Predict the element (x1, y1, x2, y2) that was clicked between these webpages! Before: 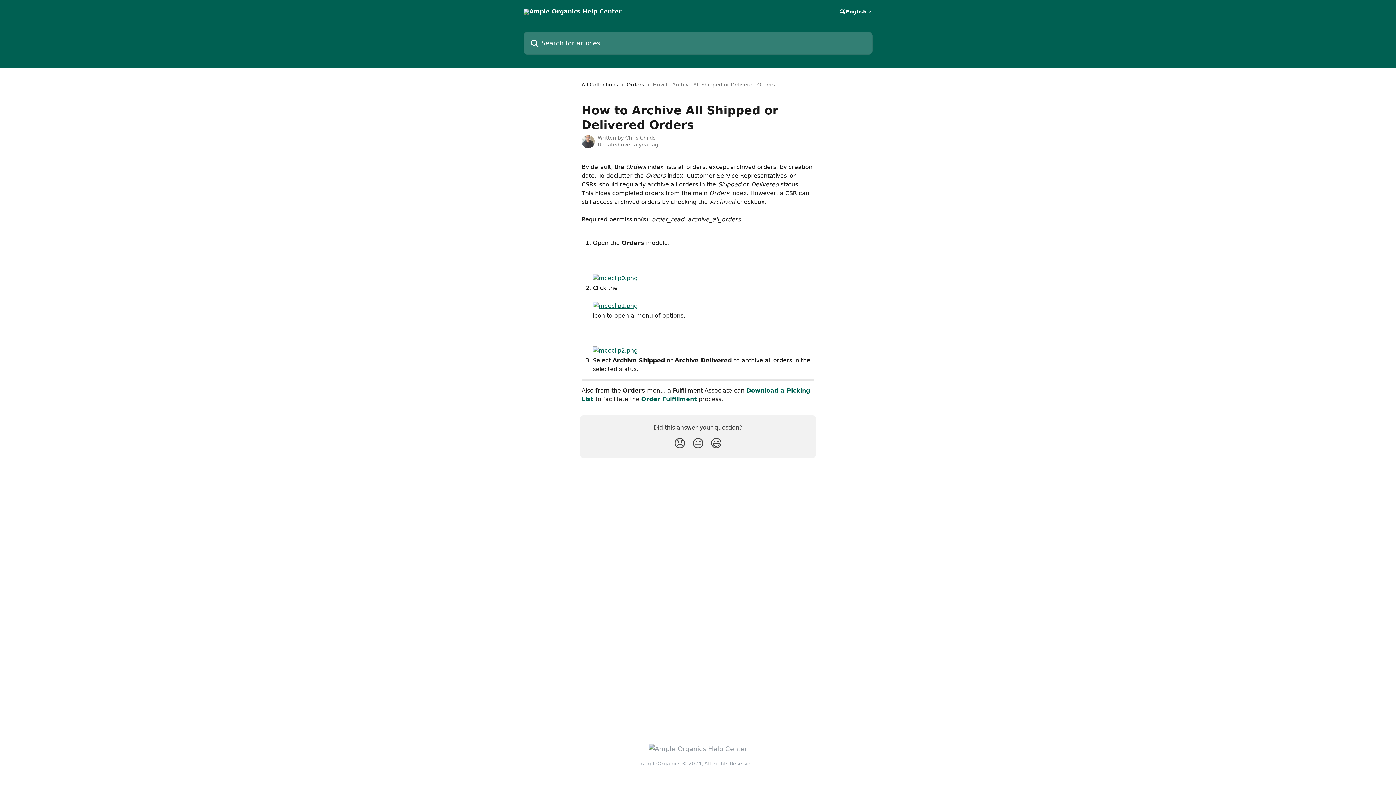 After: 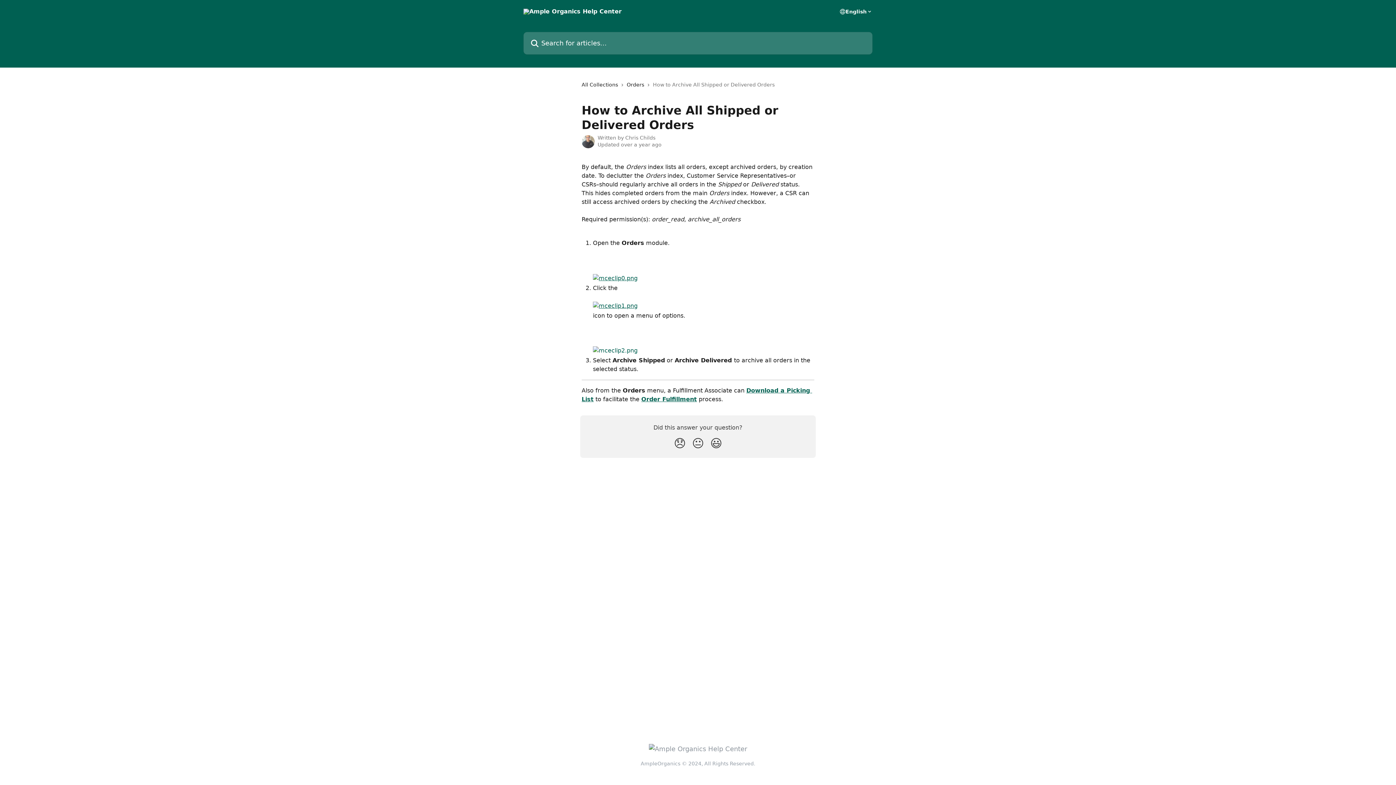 Action: bbox: (593, 347, 637, 354)